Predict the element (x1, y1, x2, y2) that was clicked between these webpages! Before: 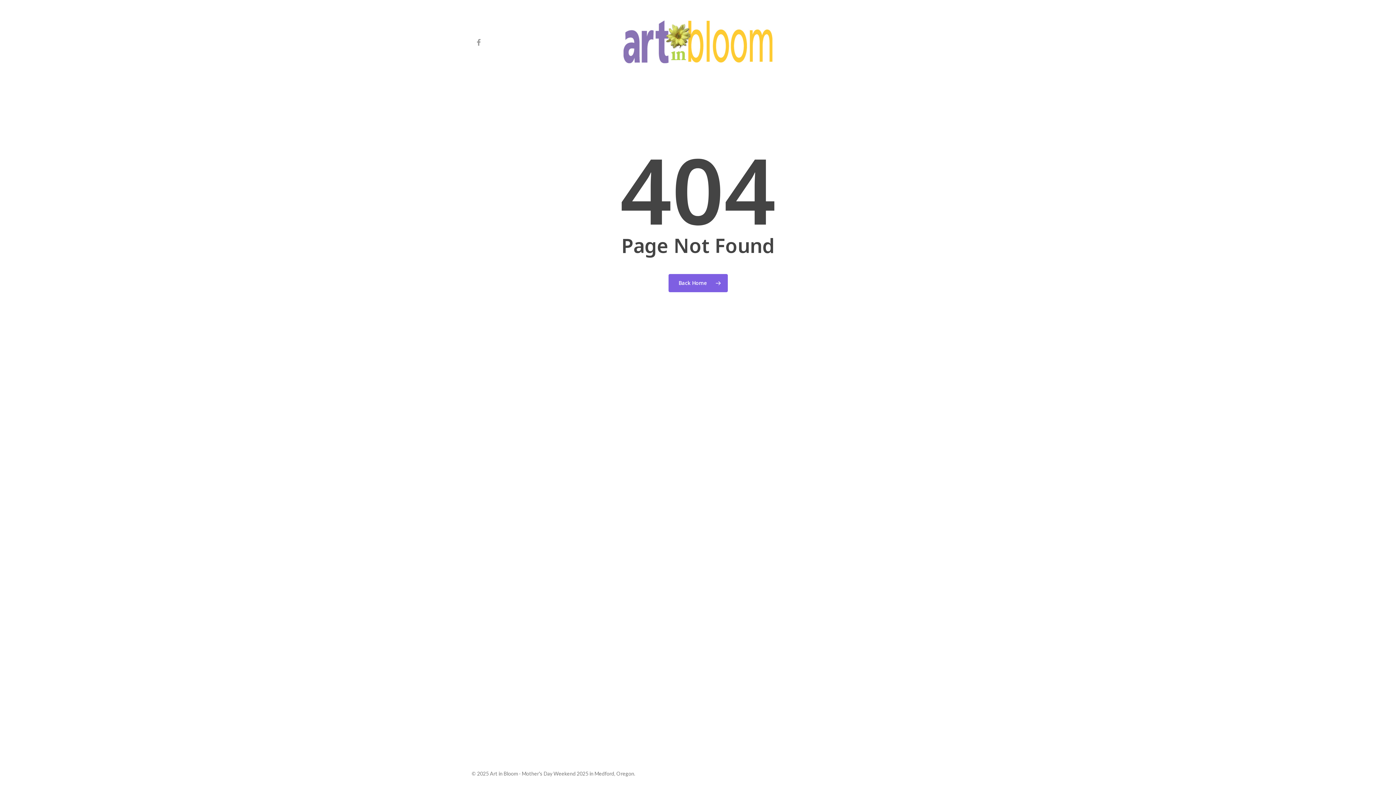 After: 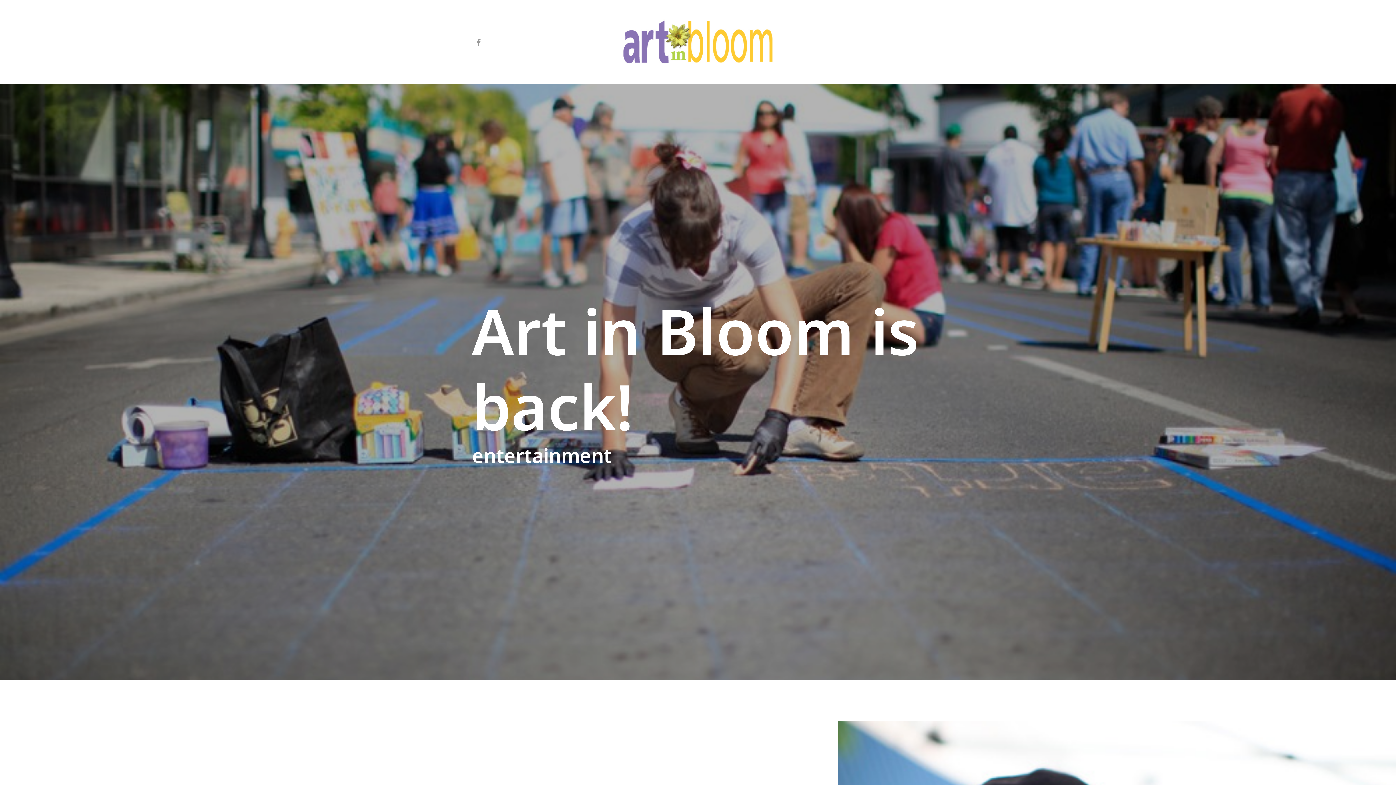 Action: bbox: (668, 274, 727, 292) label: Back Home